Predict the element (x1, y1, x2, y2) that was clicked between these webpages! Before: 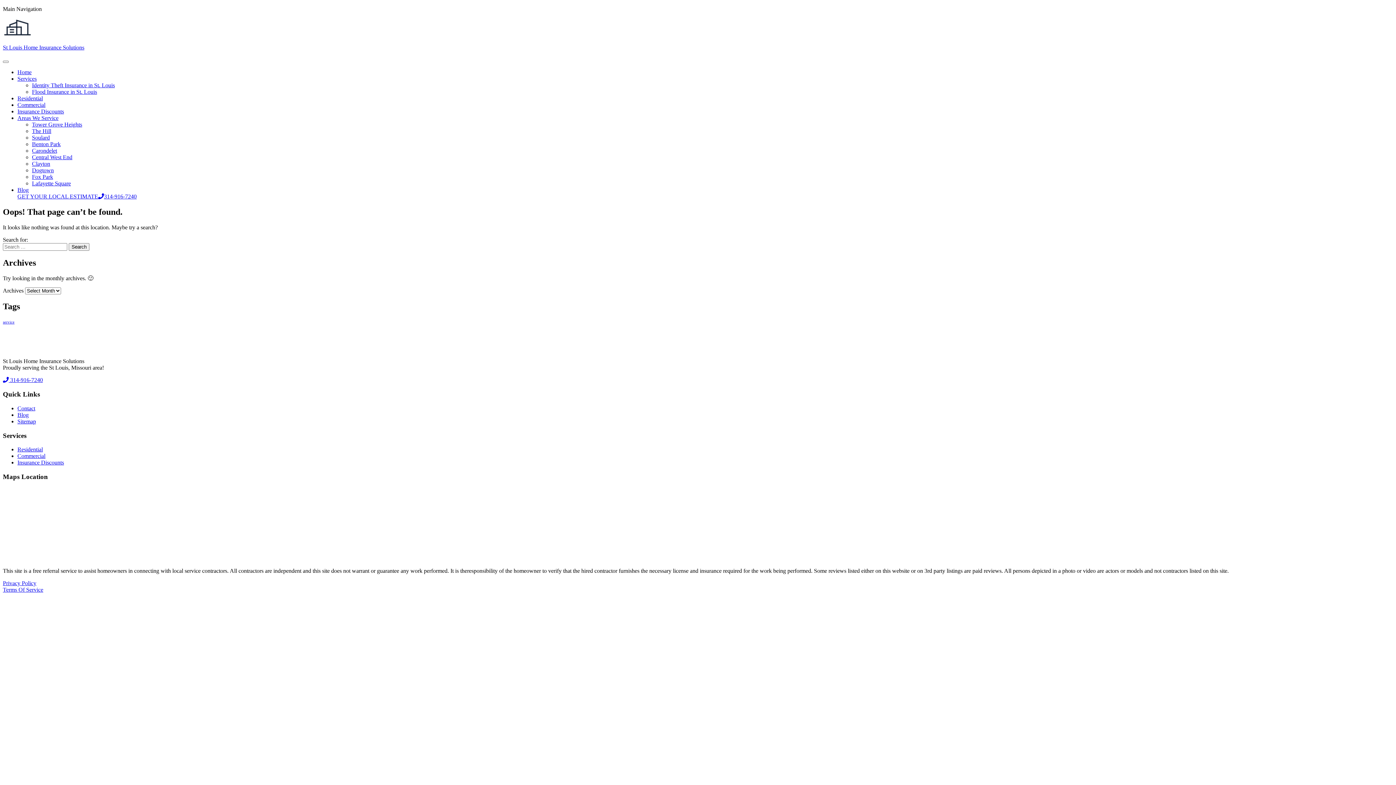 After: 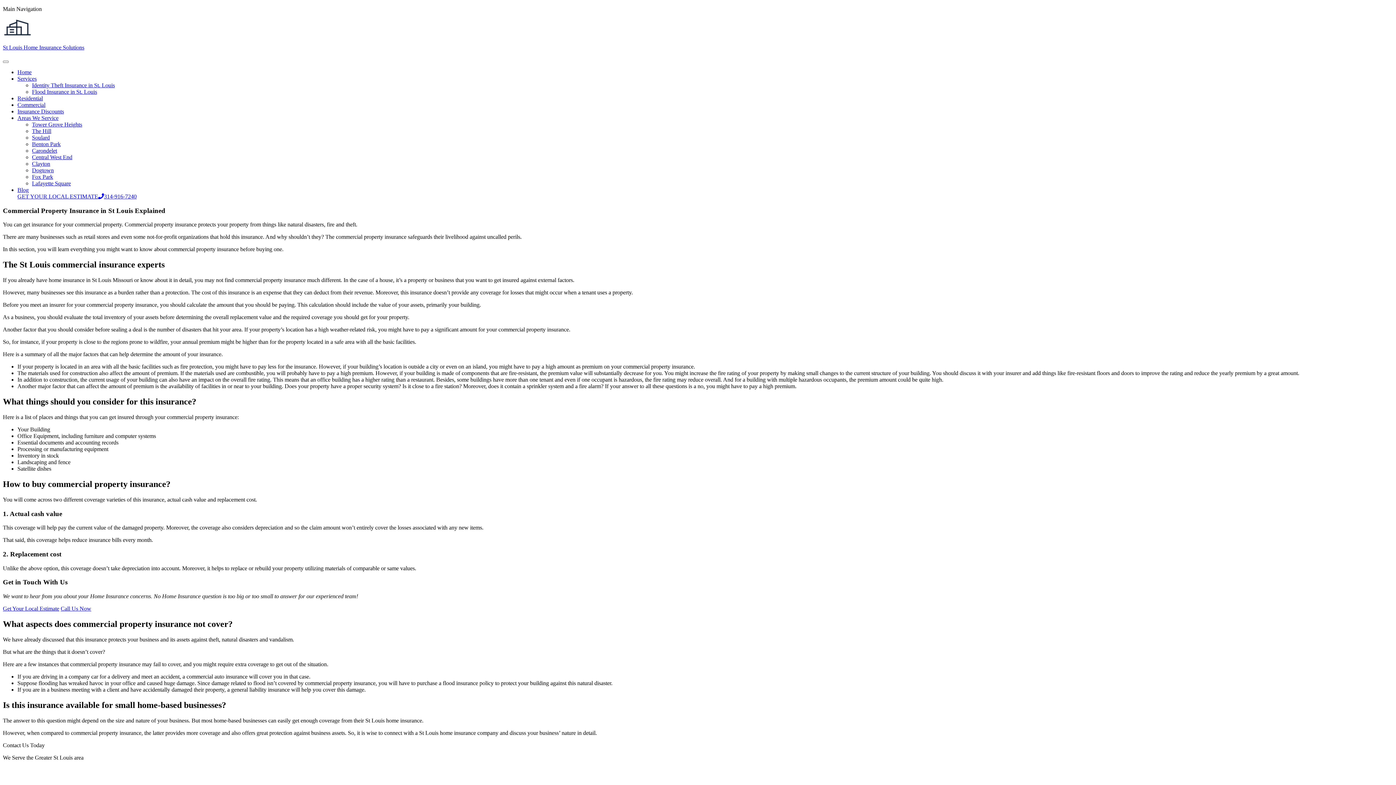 Action: label: Commercial bbox: (17, 101, 45, 108)